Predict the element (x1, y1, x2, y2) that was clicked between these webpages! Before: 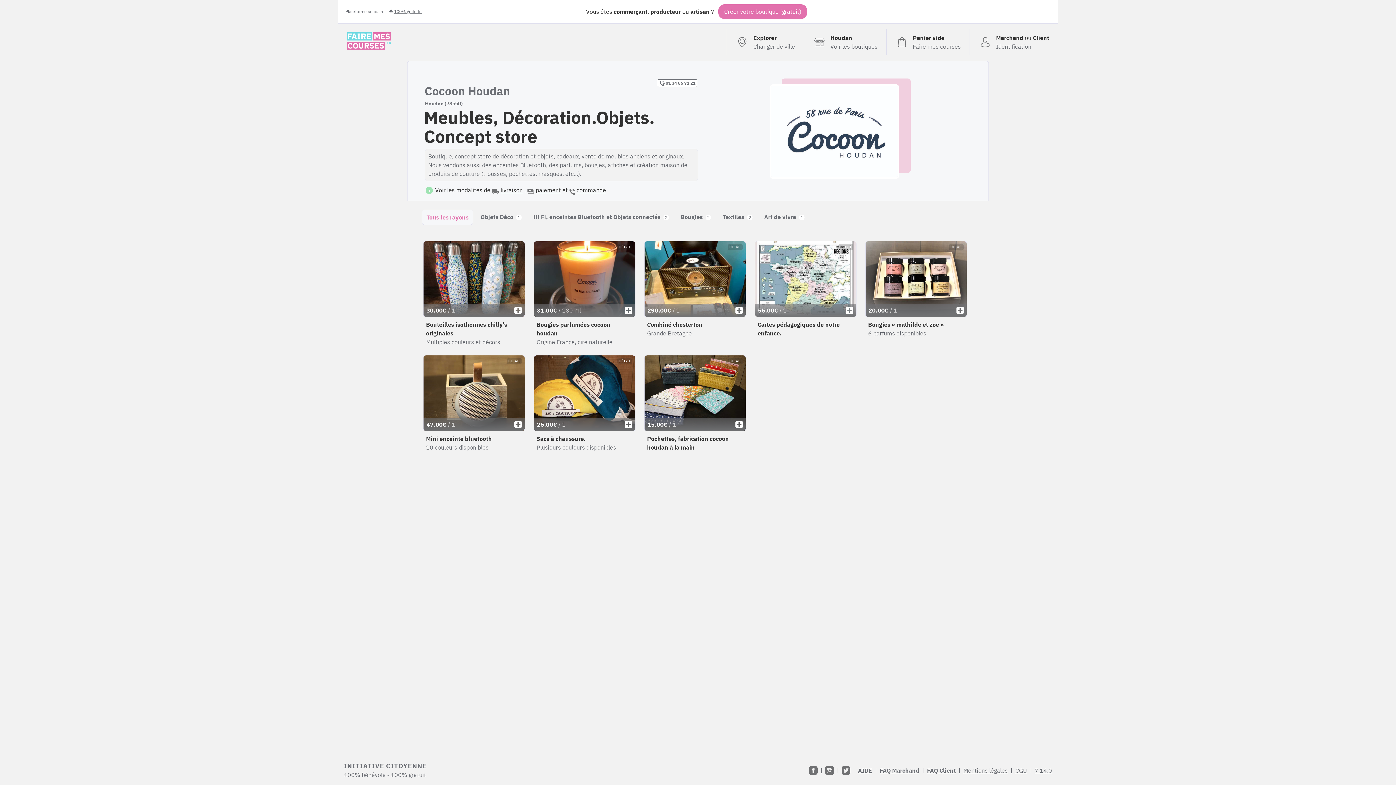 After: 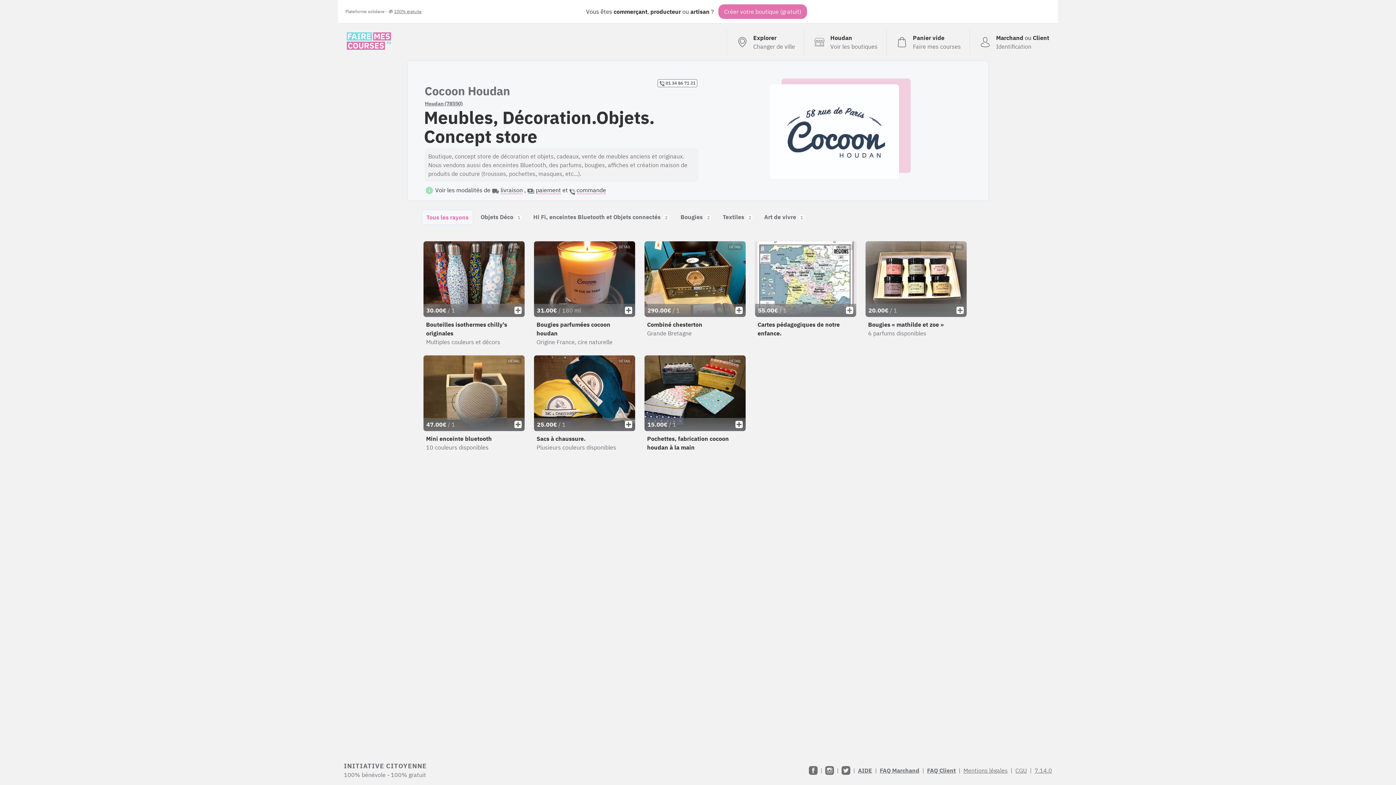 Action: bbox: (426, 213, 468, 221) label: Tous les rayons